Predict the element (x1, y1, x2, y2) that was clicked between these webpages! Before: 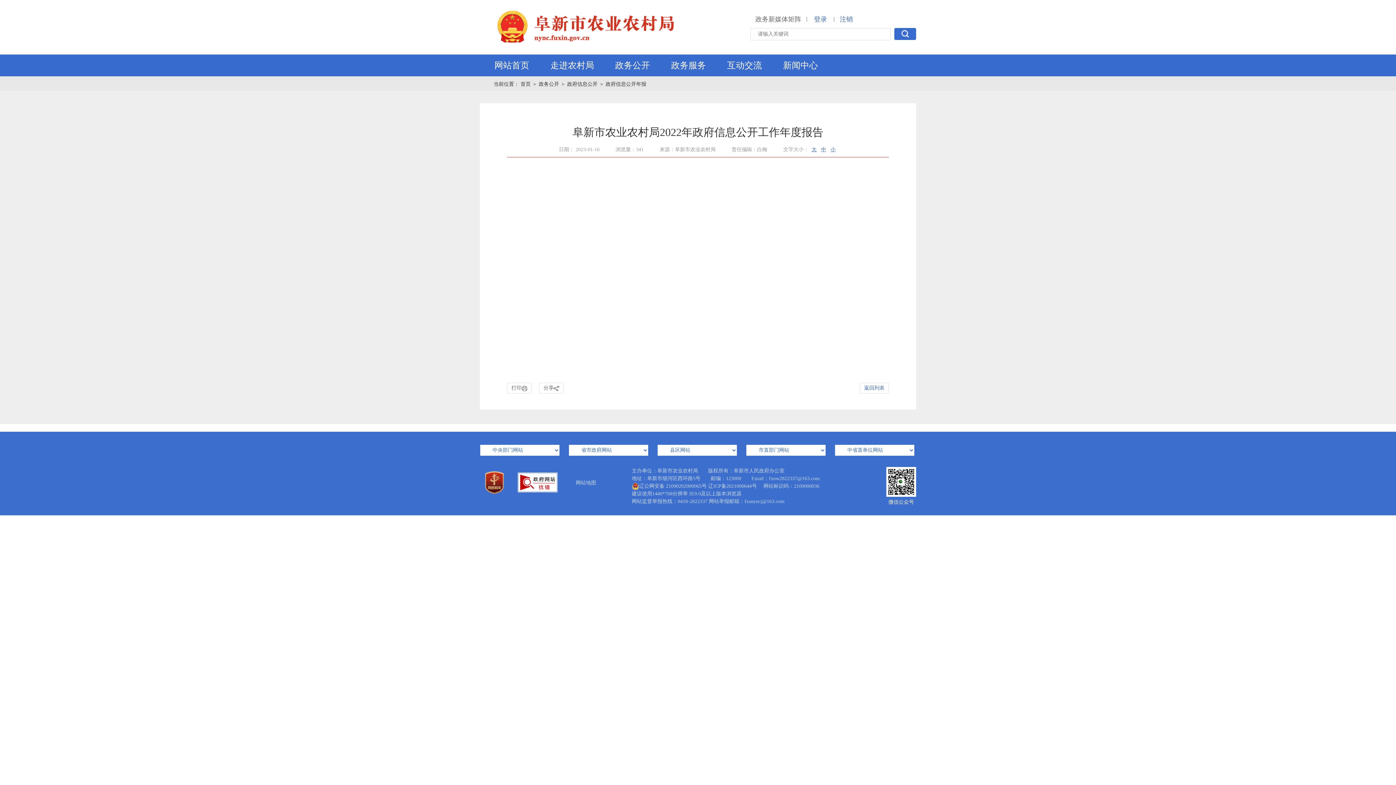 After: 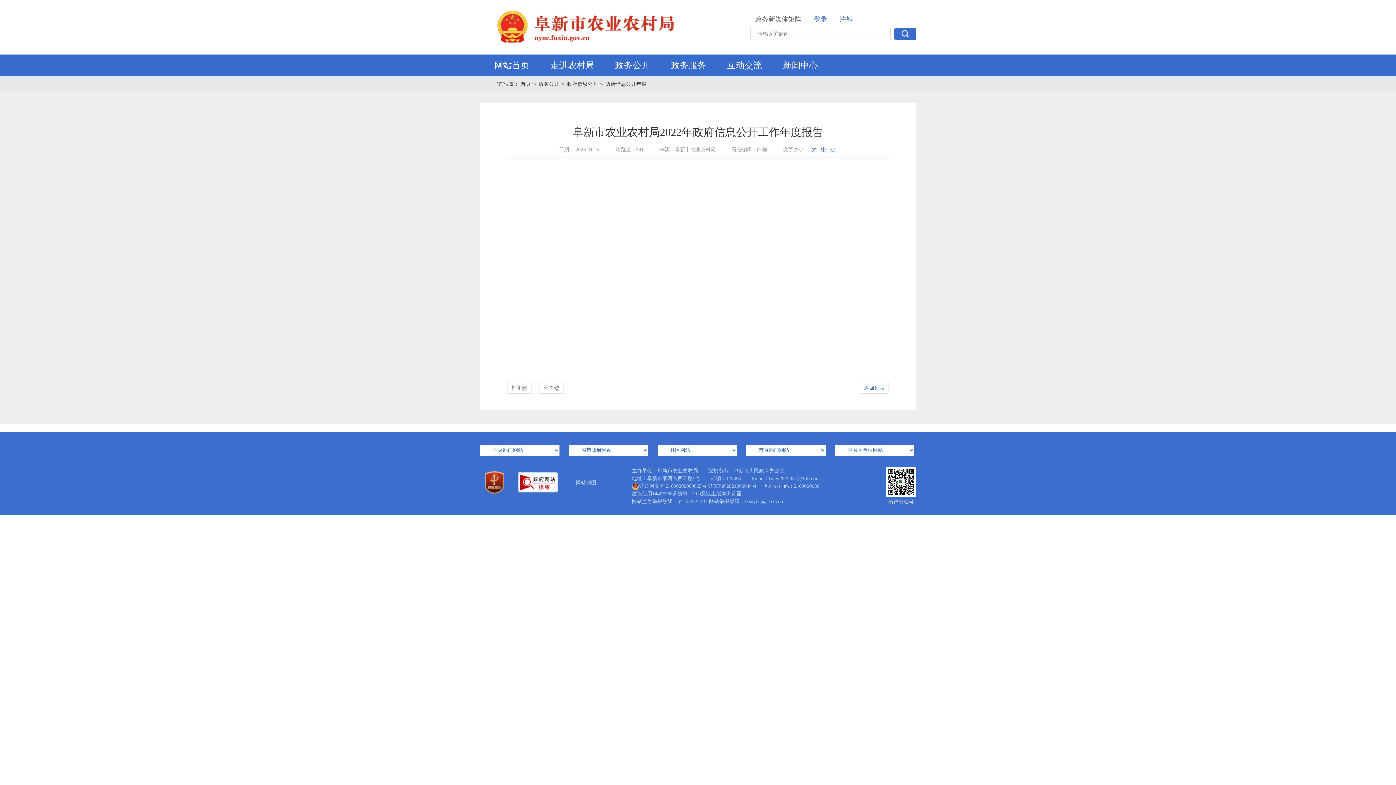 Action: bbox: (811, 146, 816, 152) label: 大